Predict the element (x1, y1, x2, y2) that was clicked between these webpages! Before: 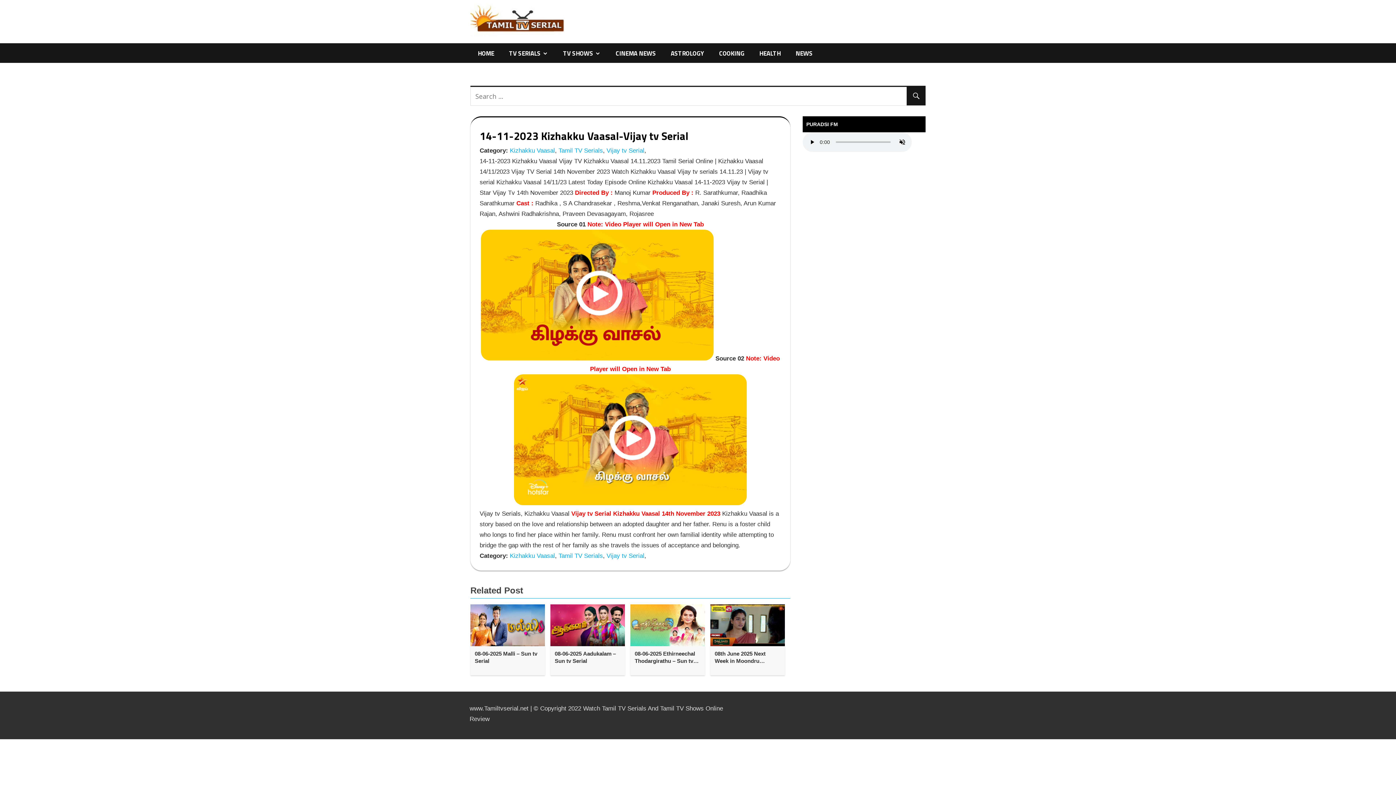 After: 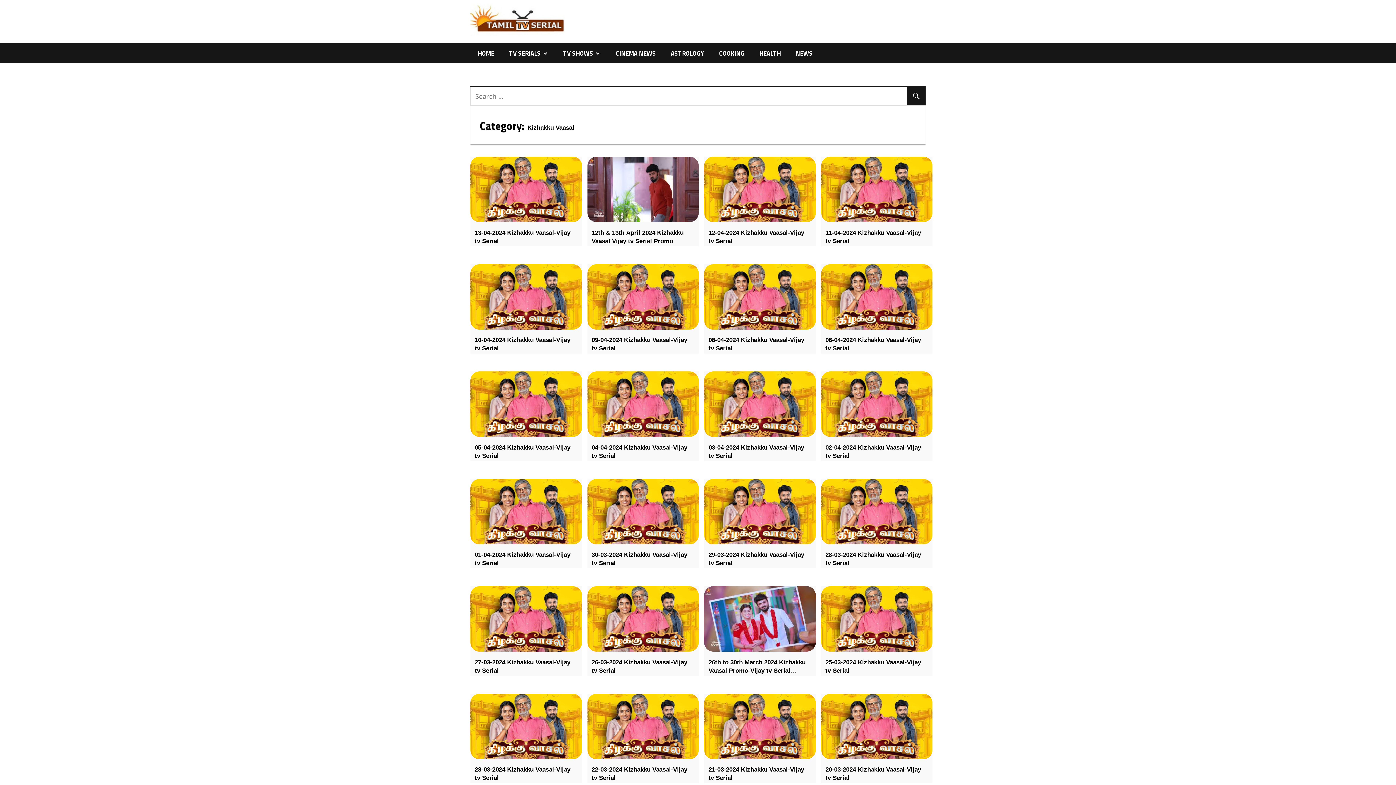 Action: bbox: (508, 147, 555, 154) label:  Kizhakku Vaasal